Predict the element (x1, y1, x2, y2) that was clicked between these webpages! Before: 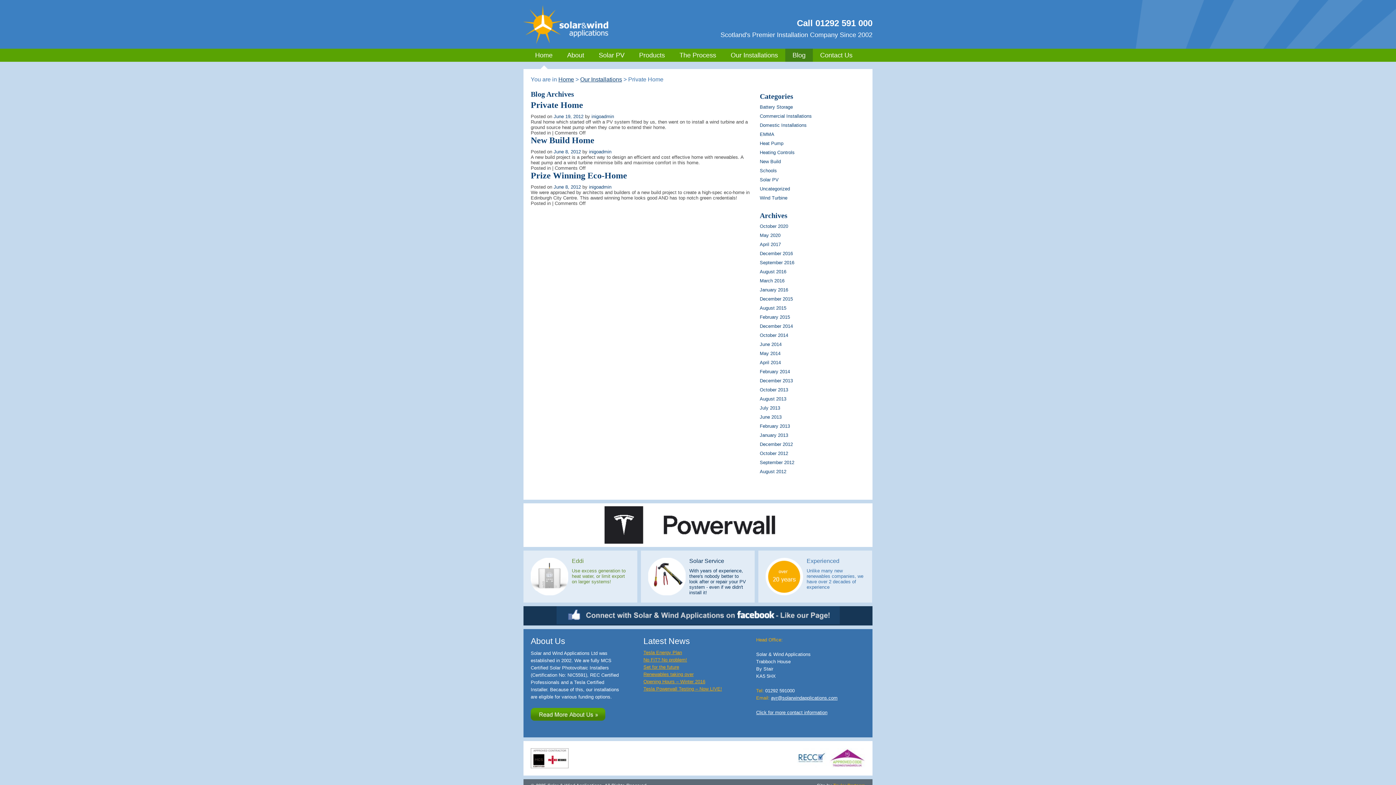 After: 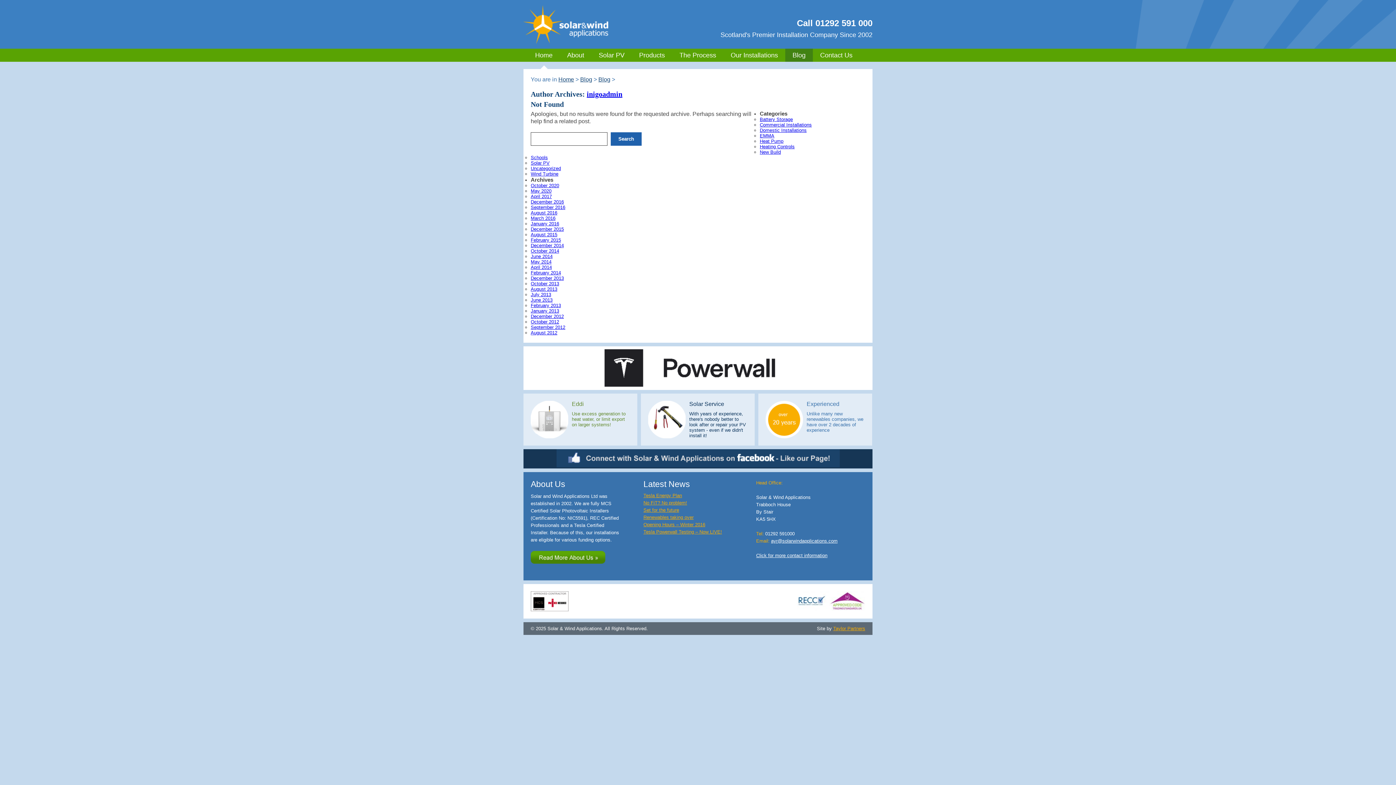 Action: bbox: (589, 184, 611, 189) label: inigoadmin